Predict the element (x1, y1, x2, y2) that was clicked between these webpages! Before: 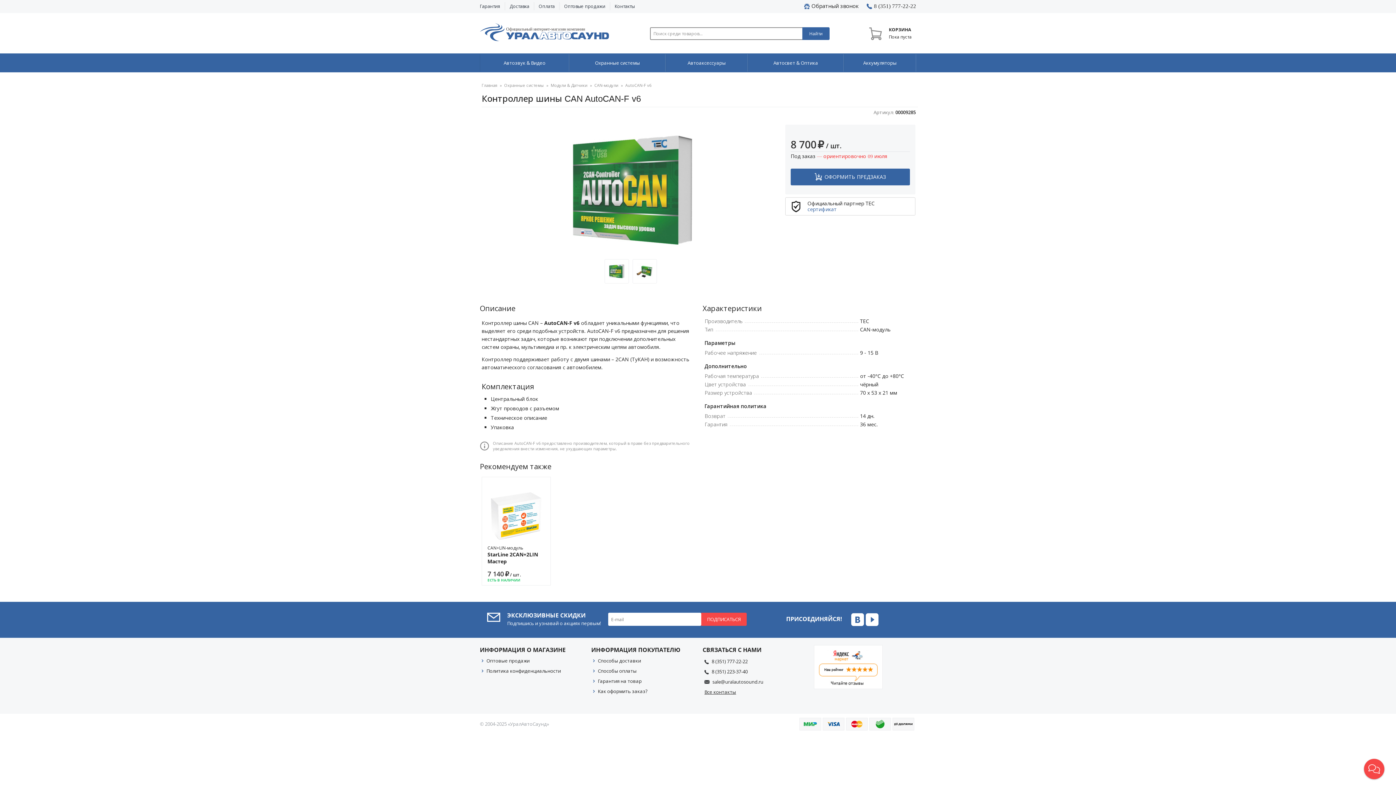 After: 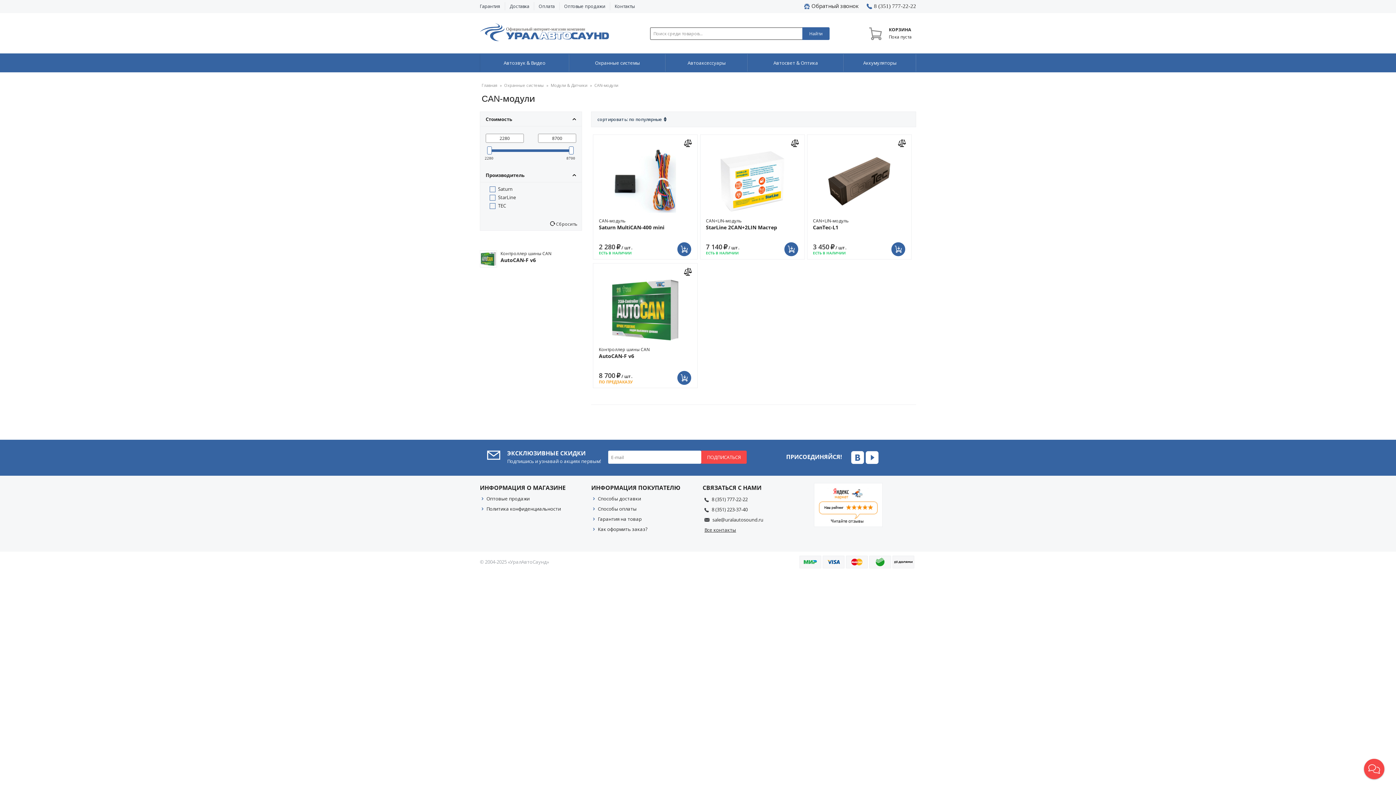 Action: label: CAN-модули bbox: (593, 81, 619, 88)